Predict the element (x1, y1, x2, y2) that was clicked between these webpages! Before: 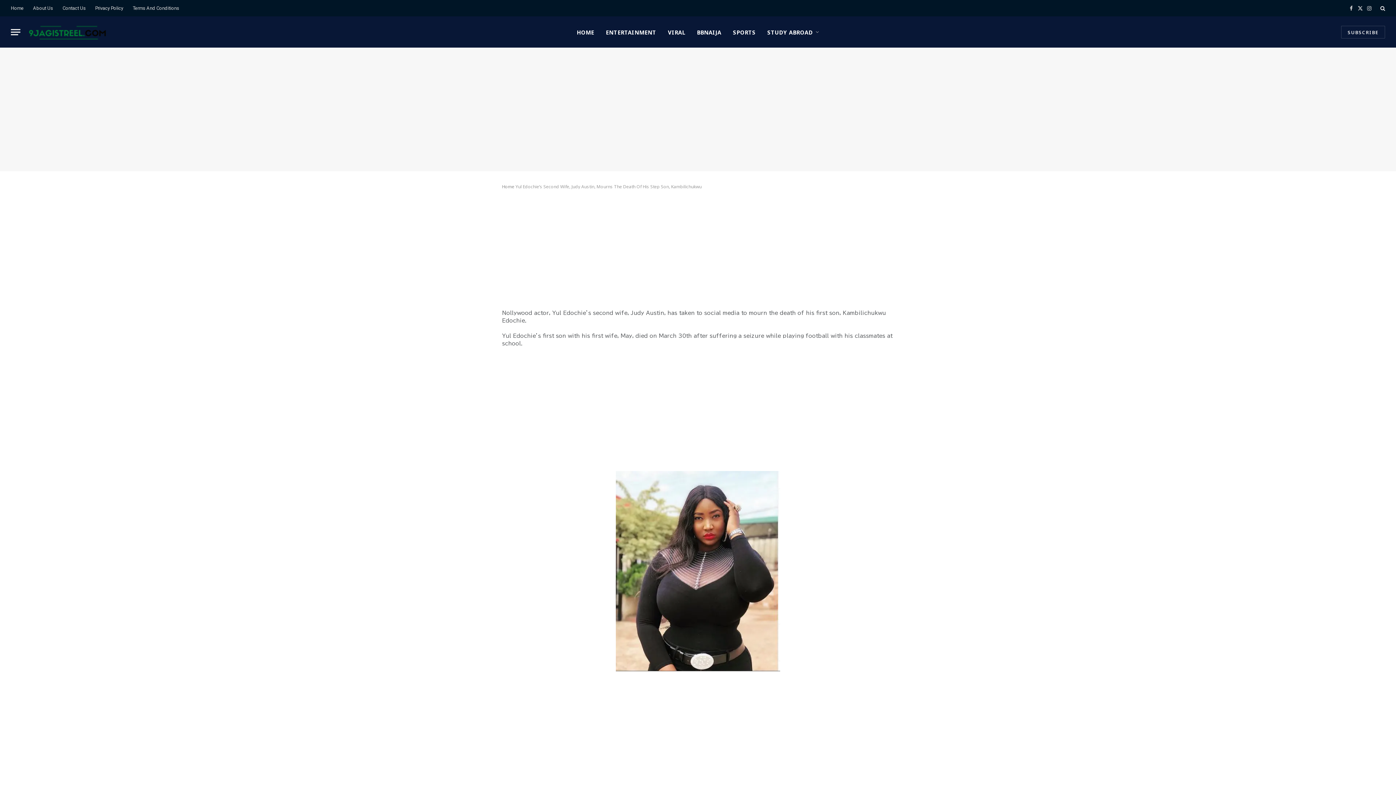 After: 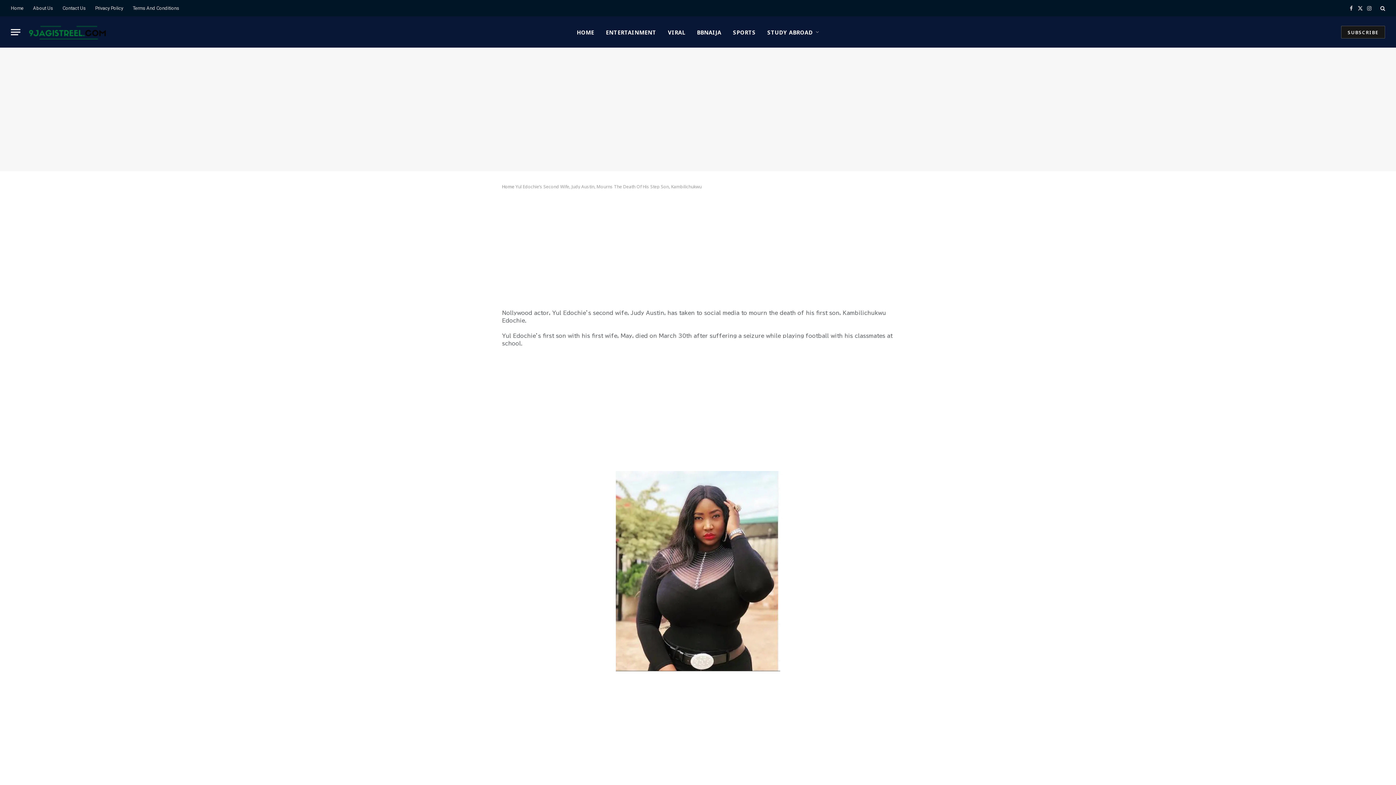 Action: label: SUBSCRIBE bbox: (1341, 25, 1385, 38)